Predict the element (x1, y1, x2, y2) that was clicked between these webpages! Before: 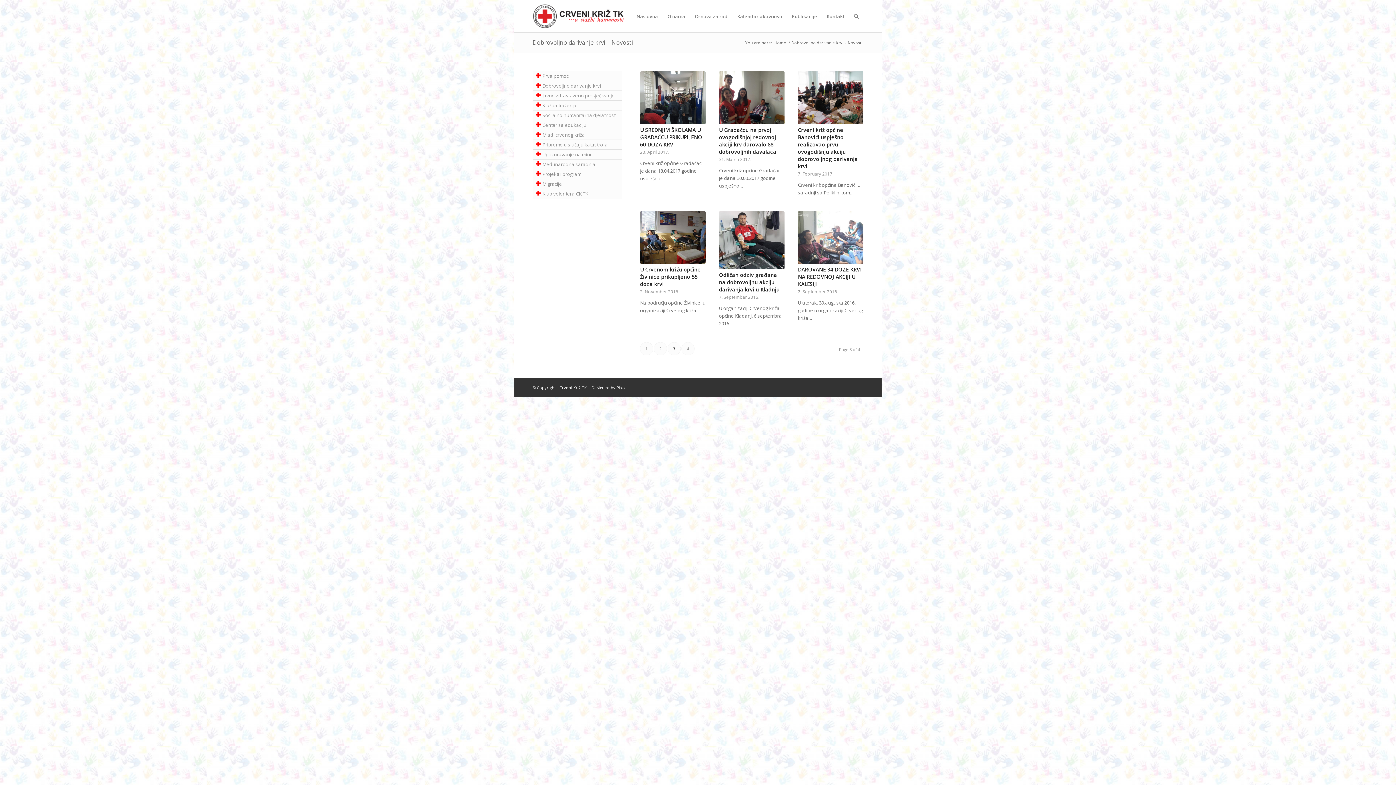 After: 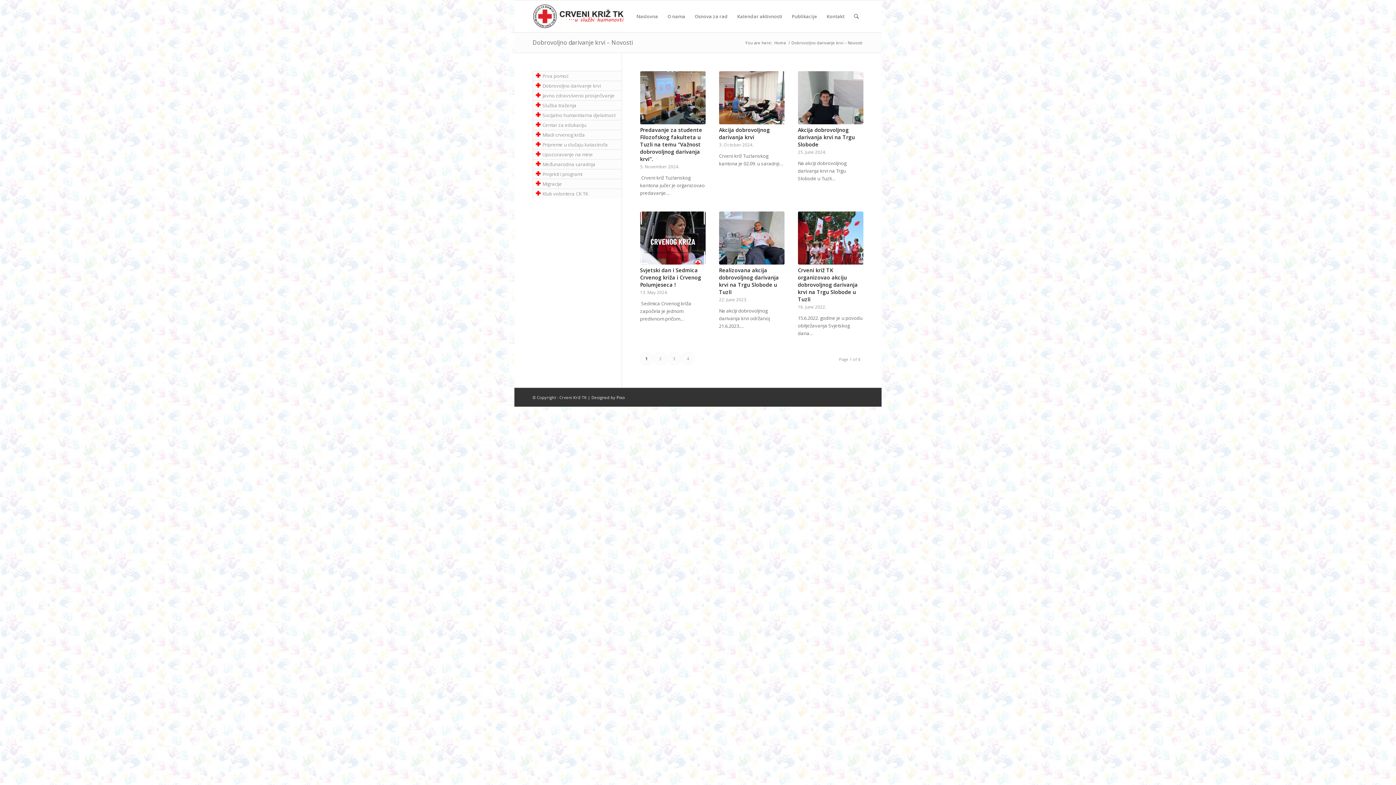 Action: bbox: (532, 38, 633, 46) label: Dobrovoljno darivanje krvi – Novosti